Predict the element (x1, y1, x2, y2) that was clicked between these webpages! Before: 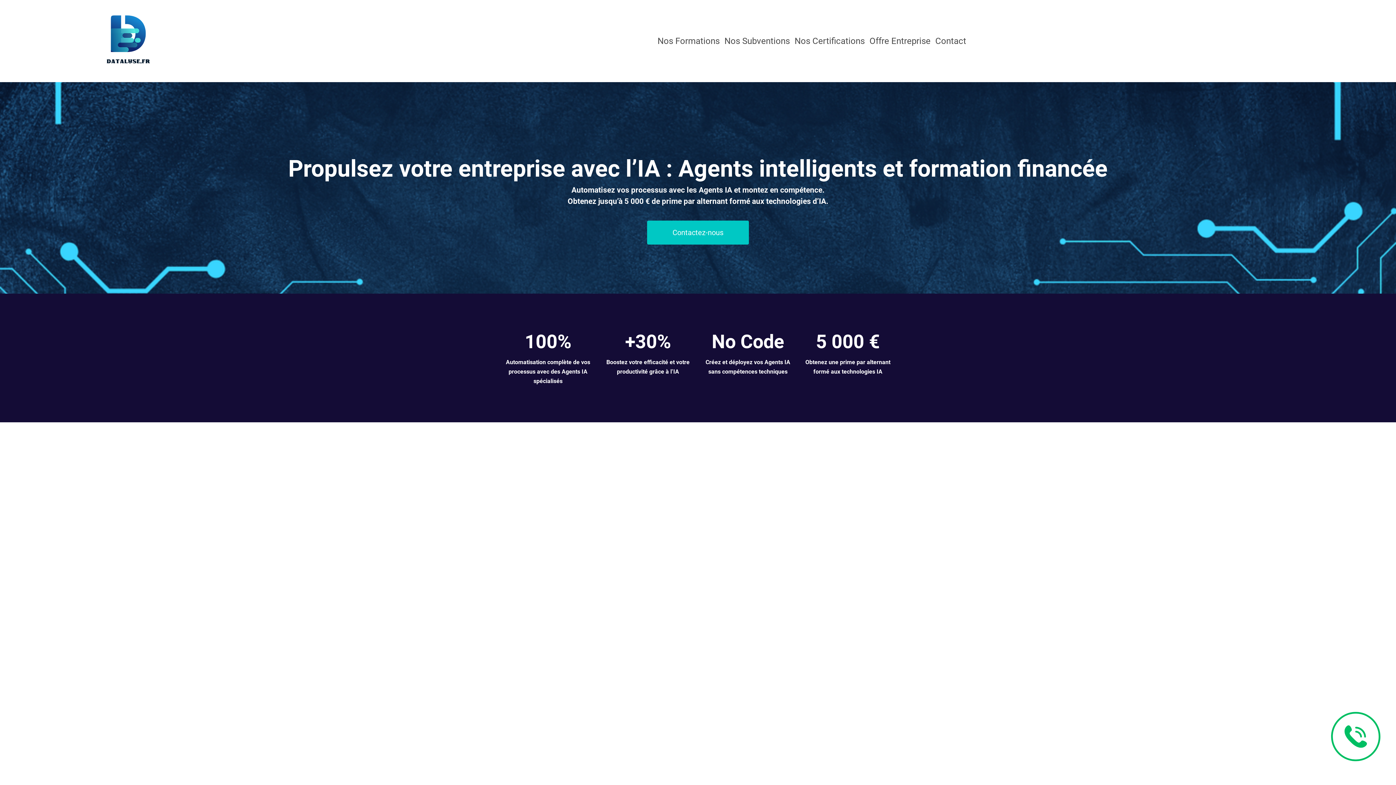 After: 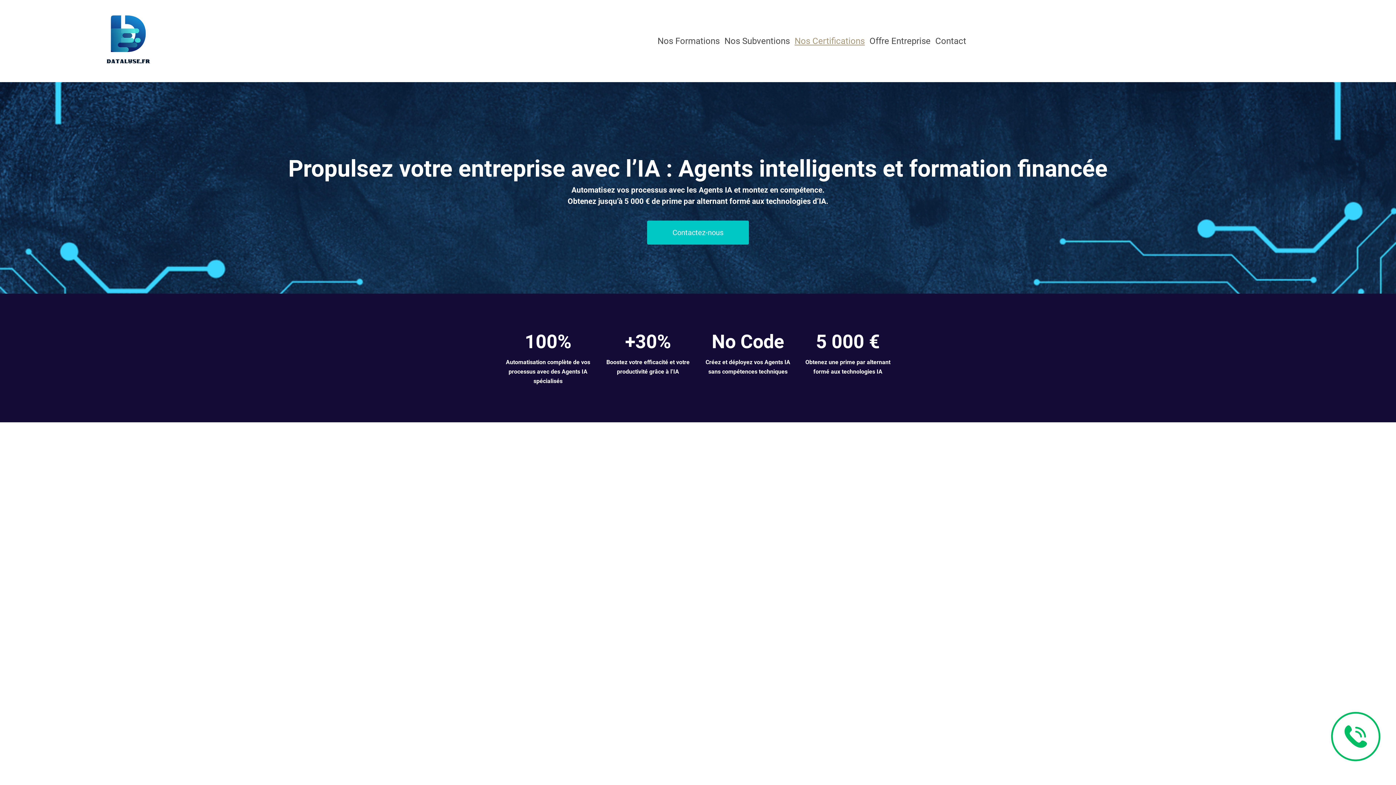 Action: label: Nos Certifications bbox: (794, 36, 865, 46)